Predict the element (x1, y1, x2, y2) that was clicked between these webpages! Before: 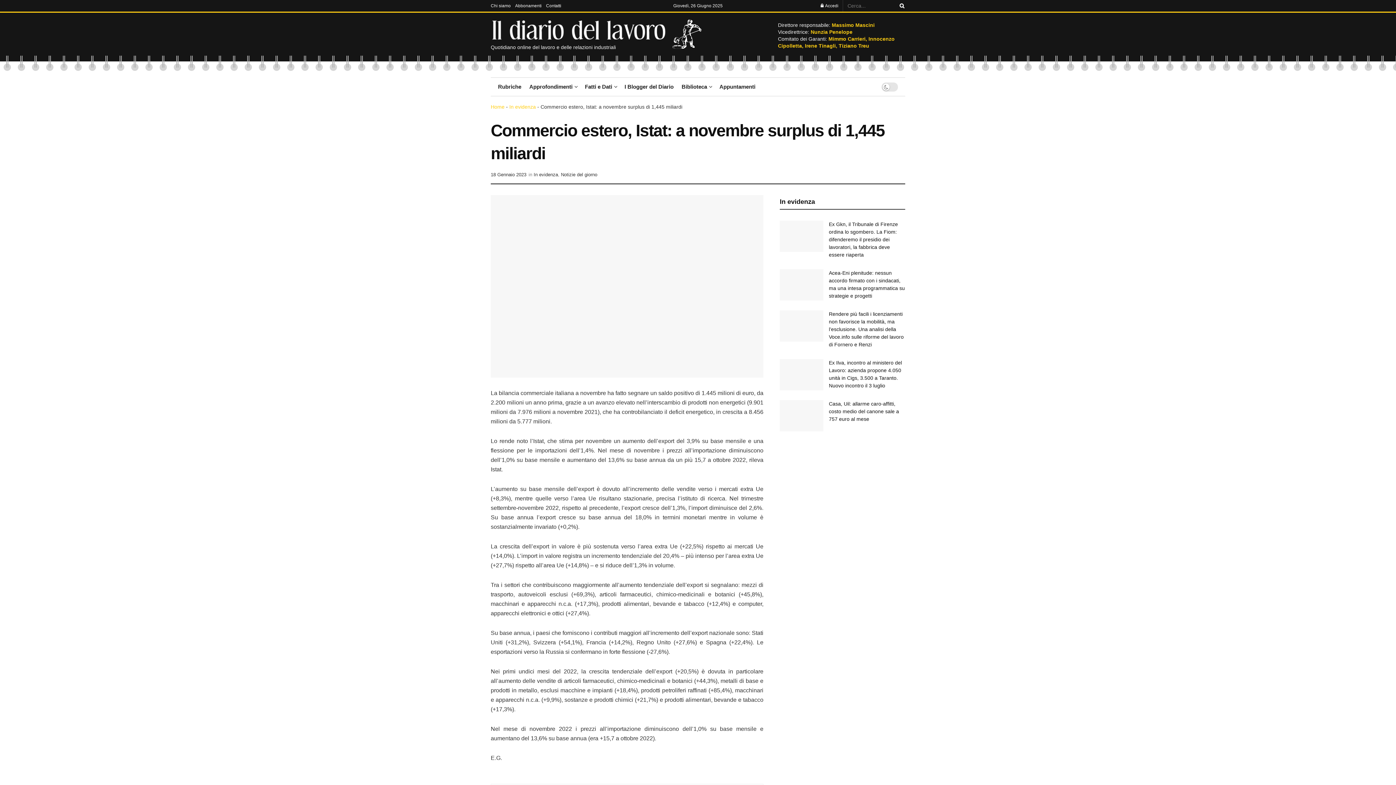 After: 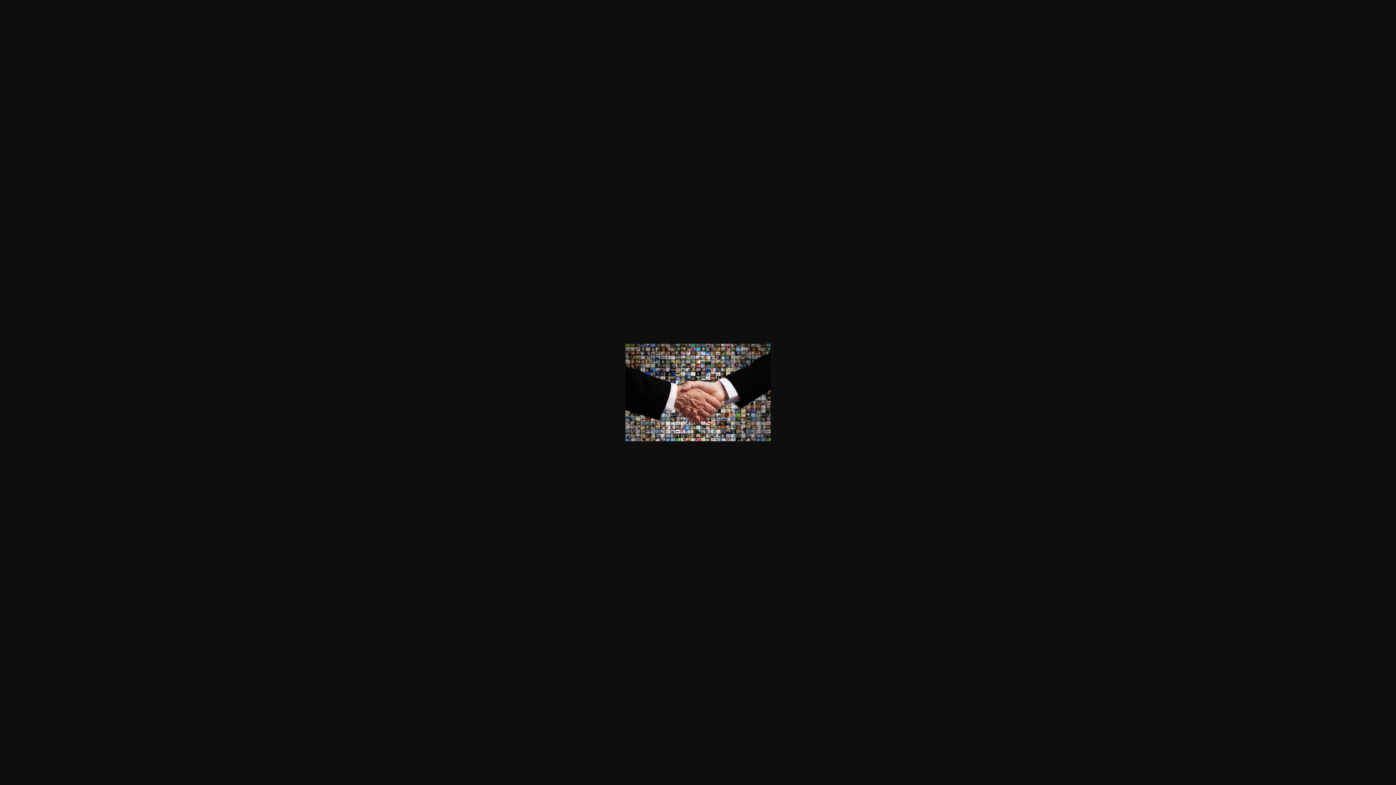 Action: bbox: (490, 195, 763, 377)